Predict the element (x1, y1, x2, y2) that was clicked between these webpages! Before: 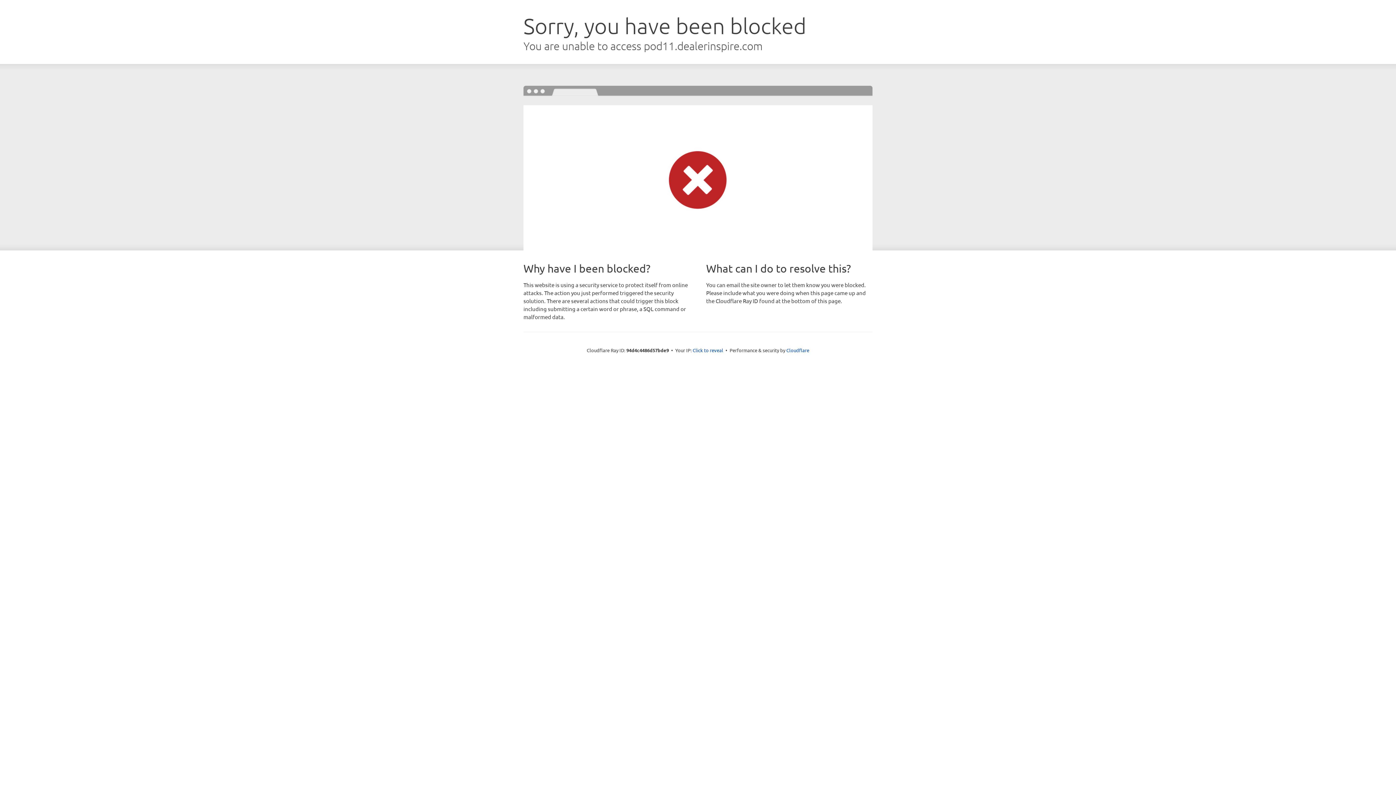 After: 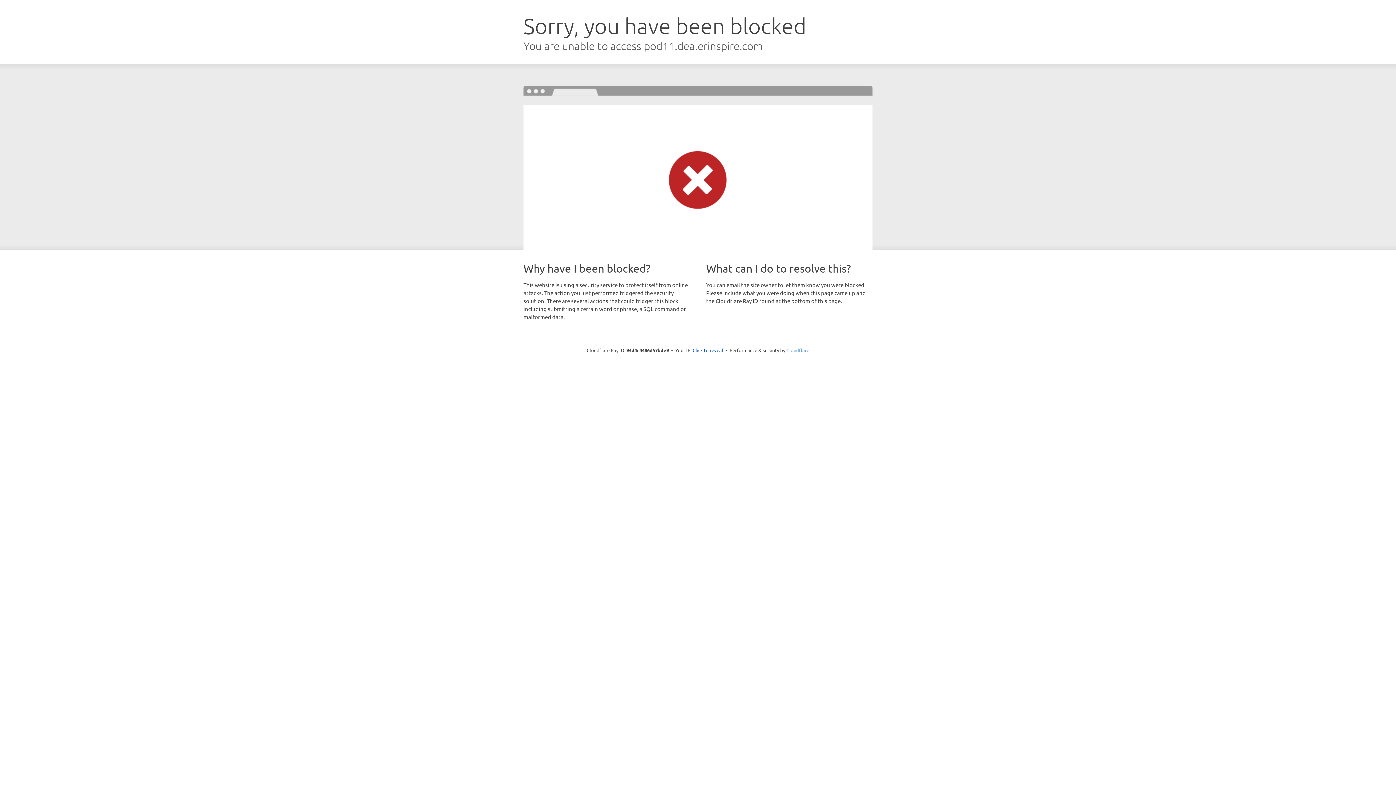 Action: label: Cloudflare bbox: (786, 347, 809, 353)